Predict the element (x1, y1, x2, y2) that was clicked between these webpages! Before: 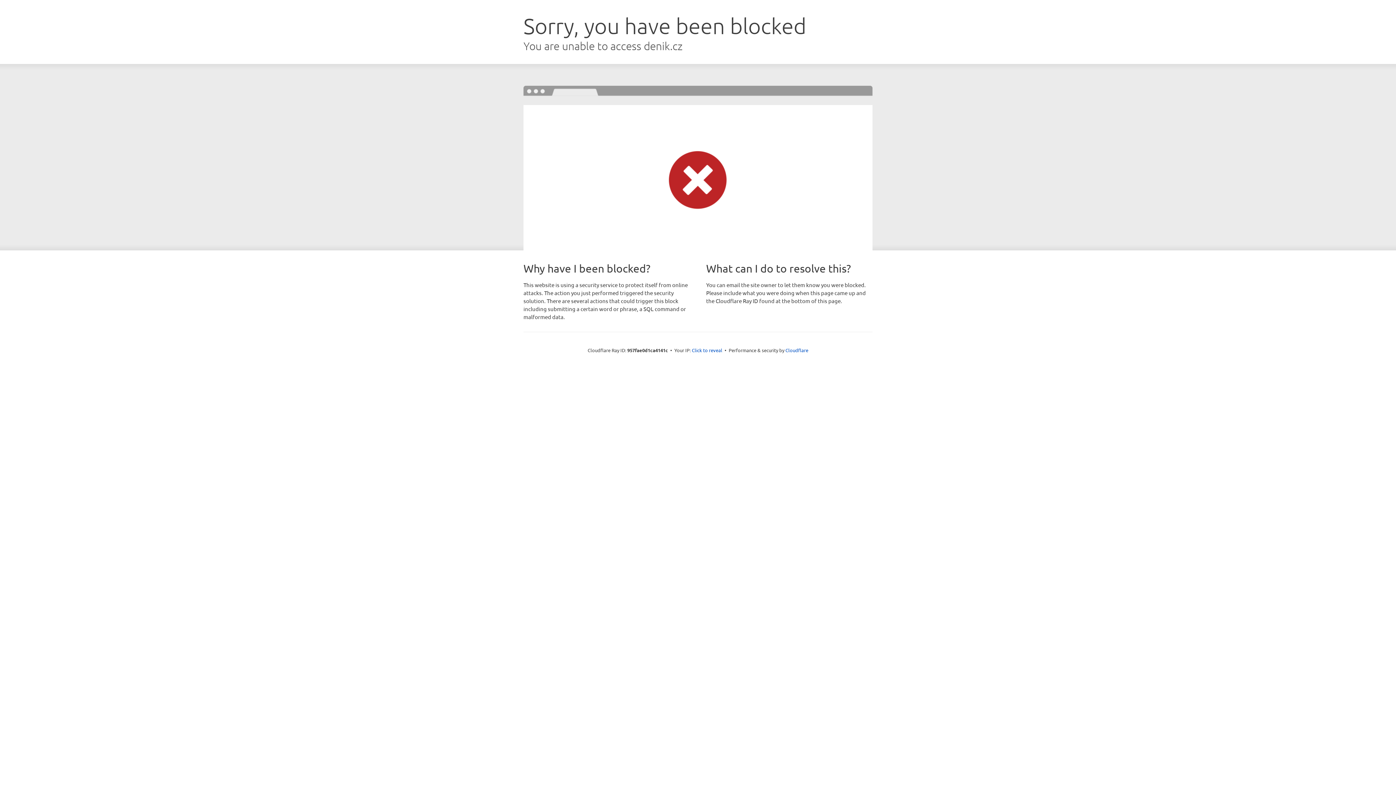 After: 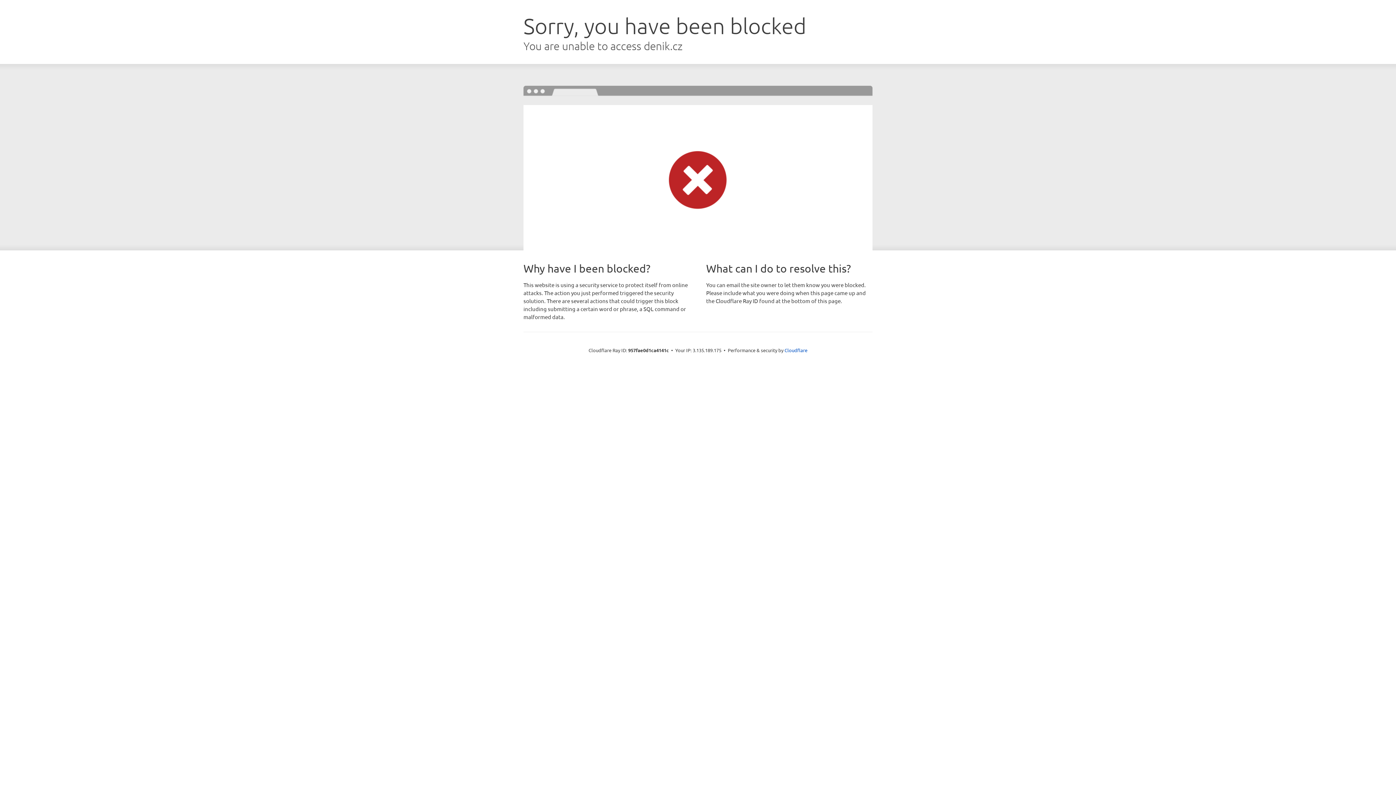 Action: label: Click to reveal bbox: (692, 346, 722, 353)